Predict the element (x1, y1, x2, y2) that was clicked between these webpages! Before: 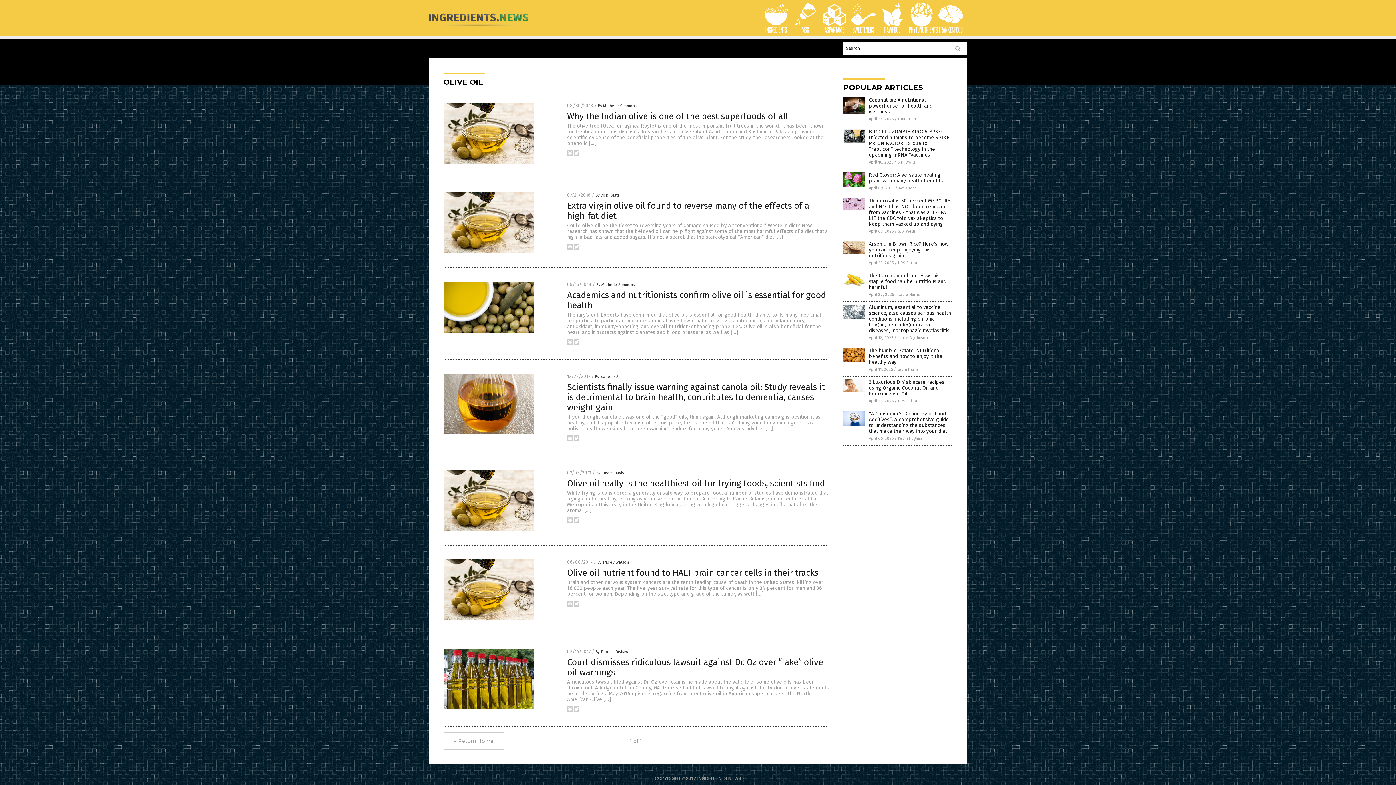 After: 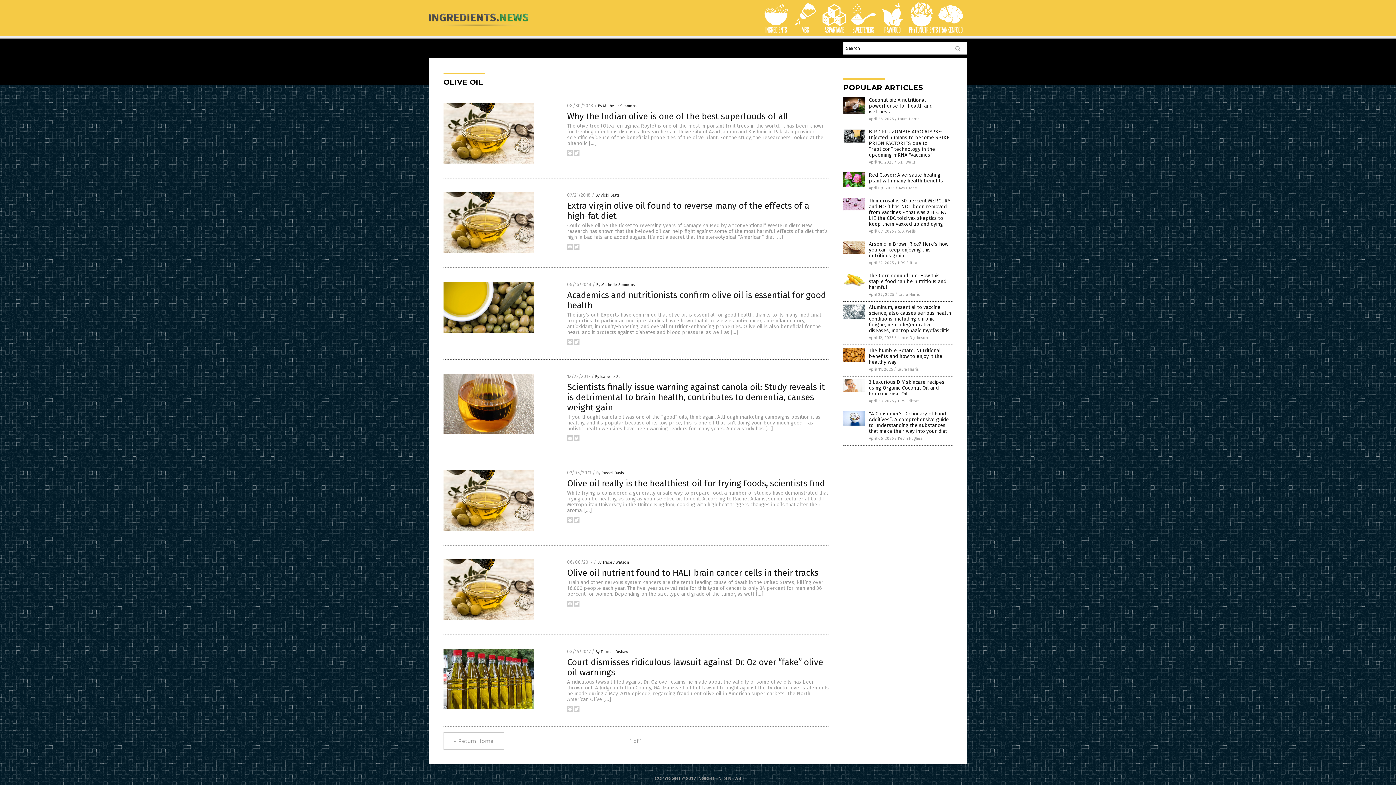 Action: bbox: (909, 28, 938, 33)